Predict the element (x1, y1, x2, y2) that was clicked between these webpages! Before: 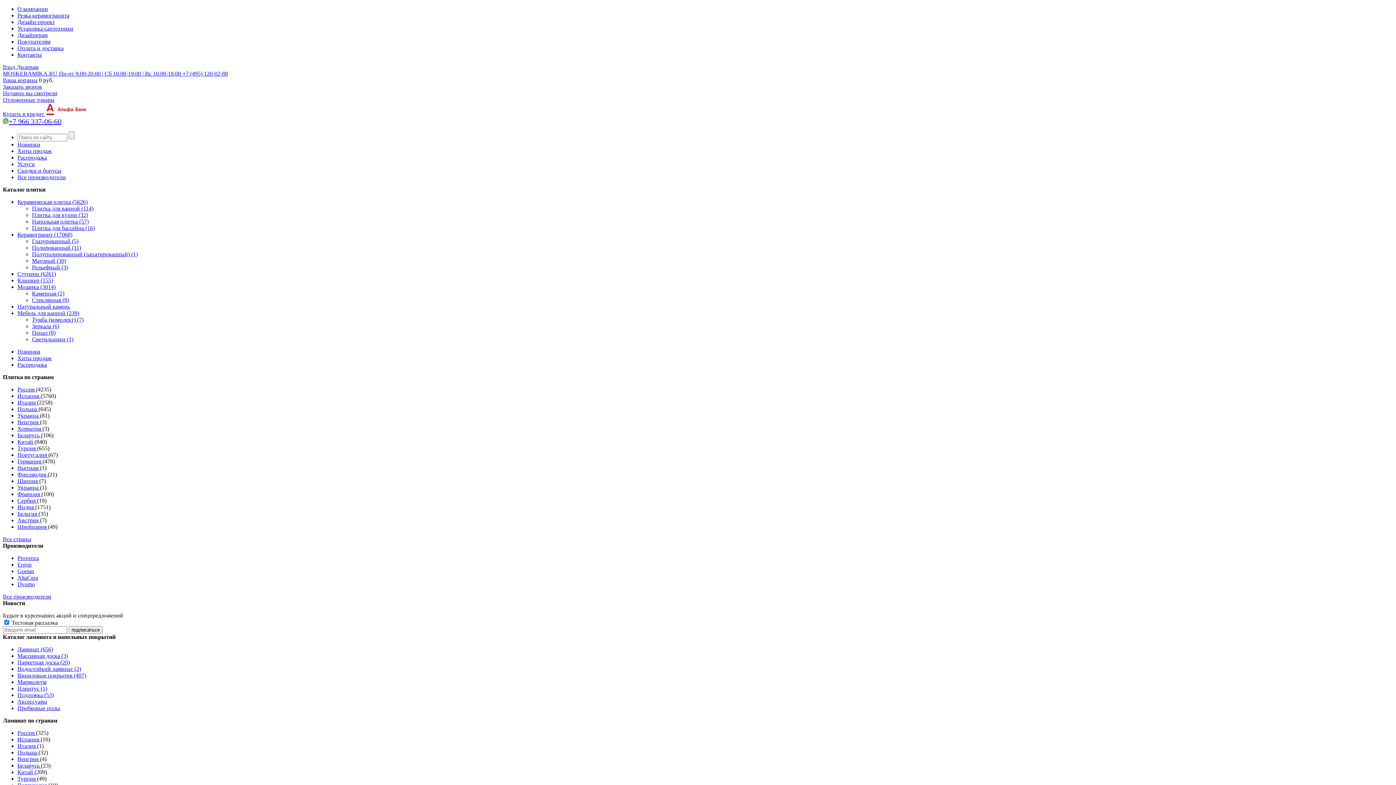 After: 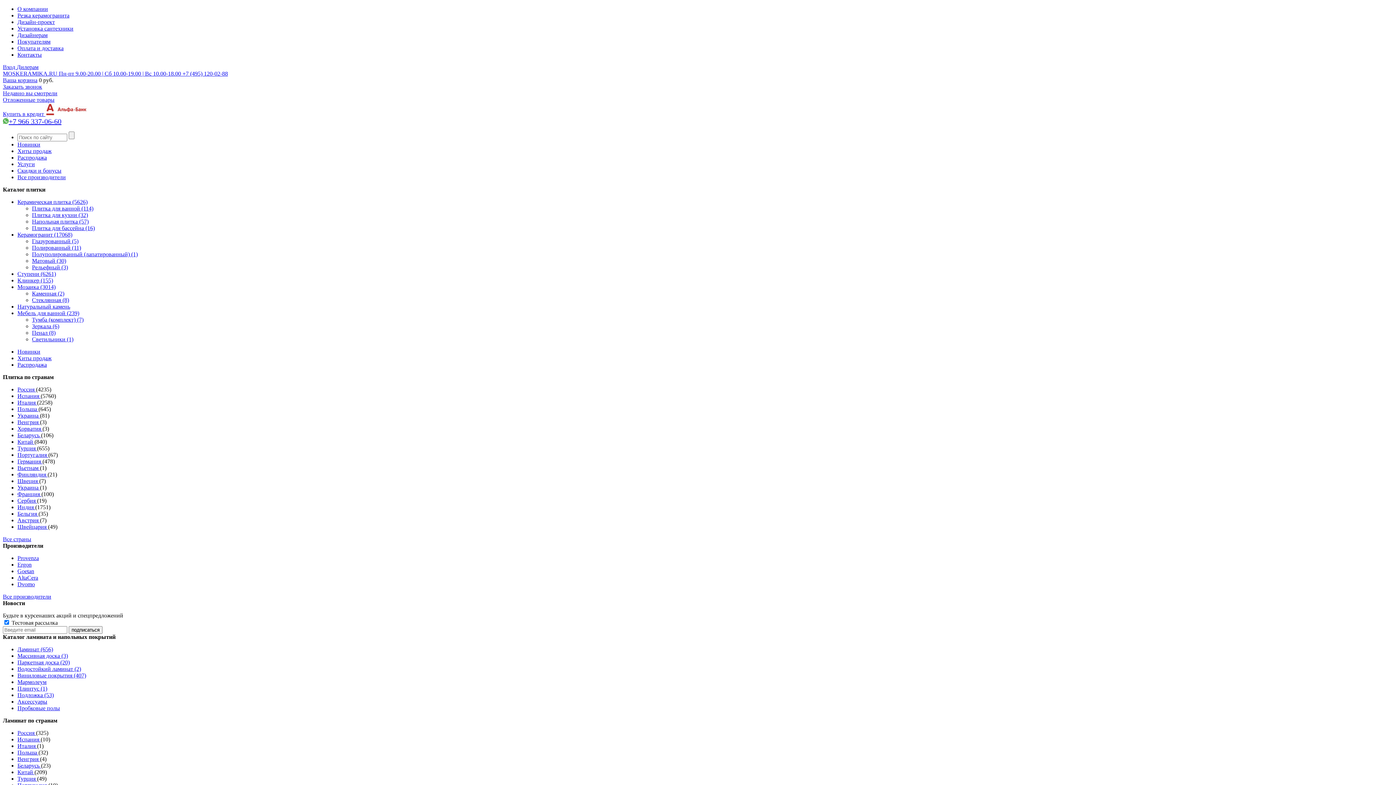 Action: label: Полированный (11) bbox: (32, 244, 81, 250)